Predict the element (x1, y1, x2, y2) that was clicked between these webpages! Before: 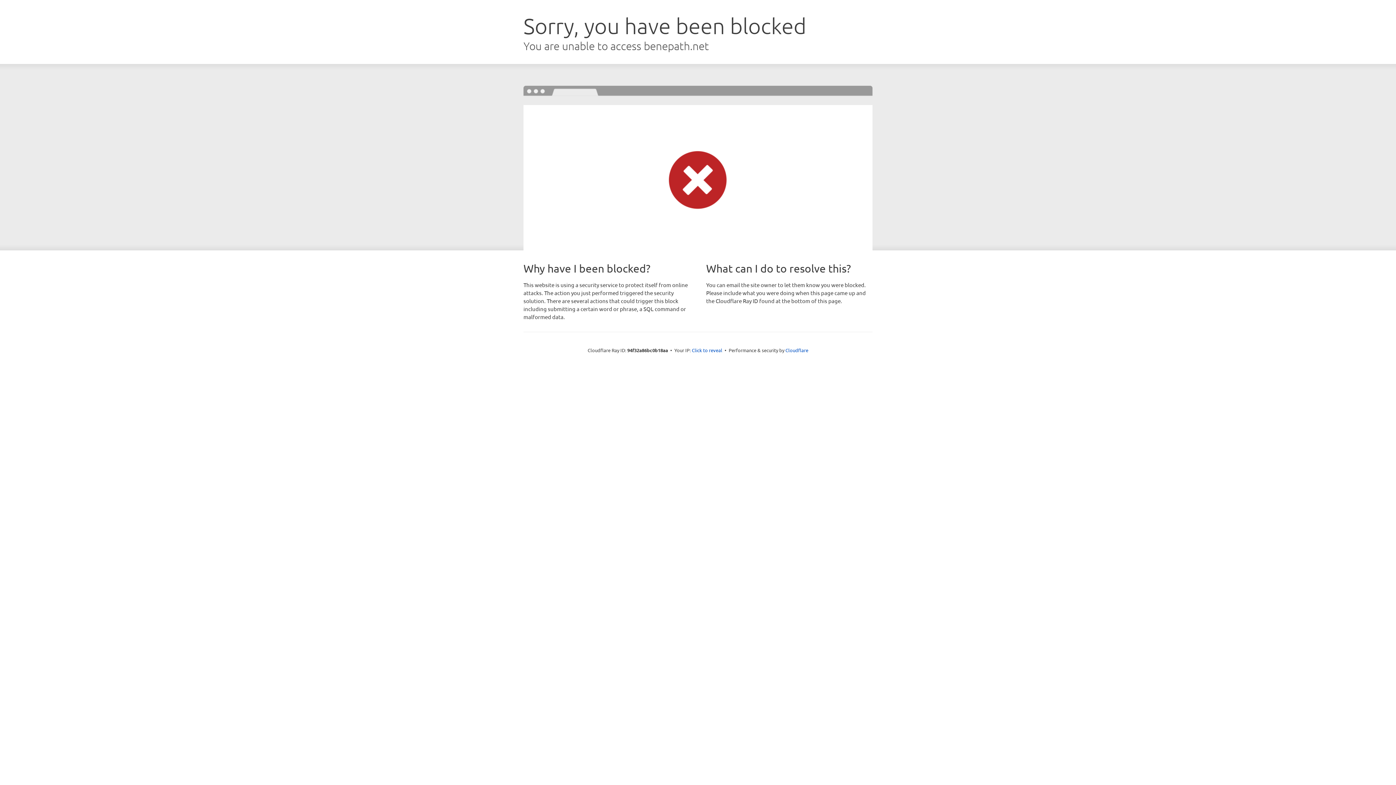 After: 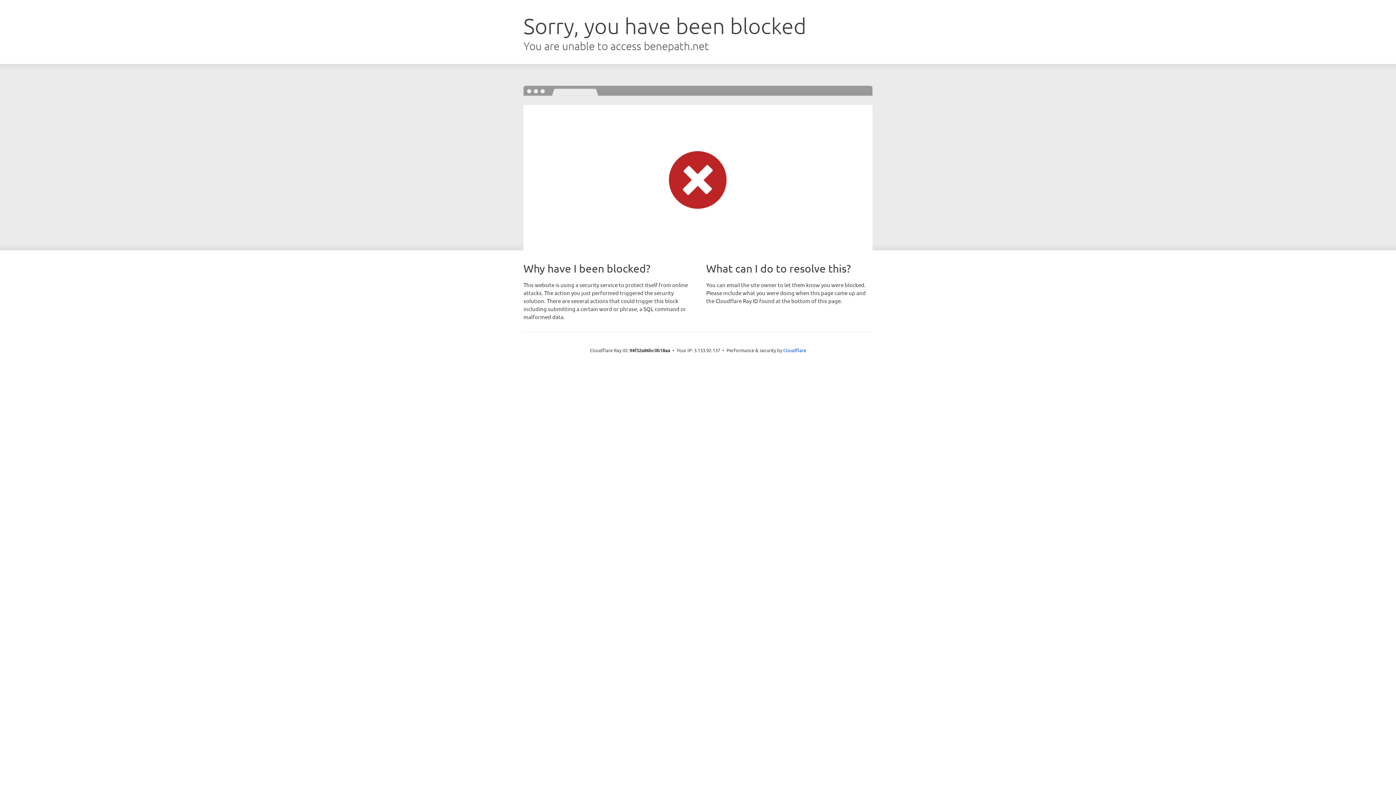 Action: label: Click to reveal bbox: (692, 346, 722, 353)